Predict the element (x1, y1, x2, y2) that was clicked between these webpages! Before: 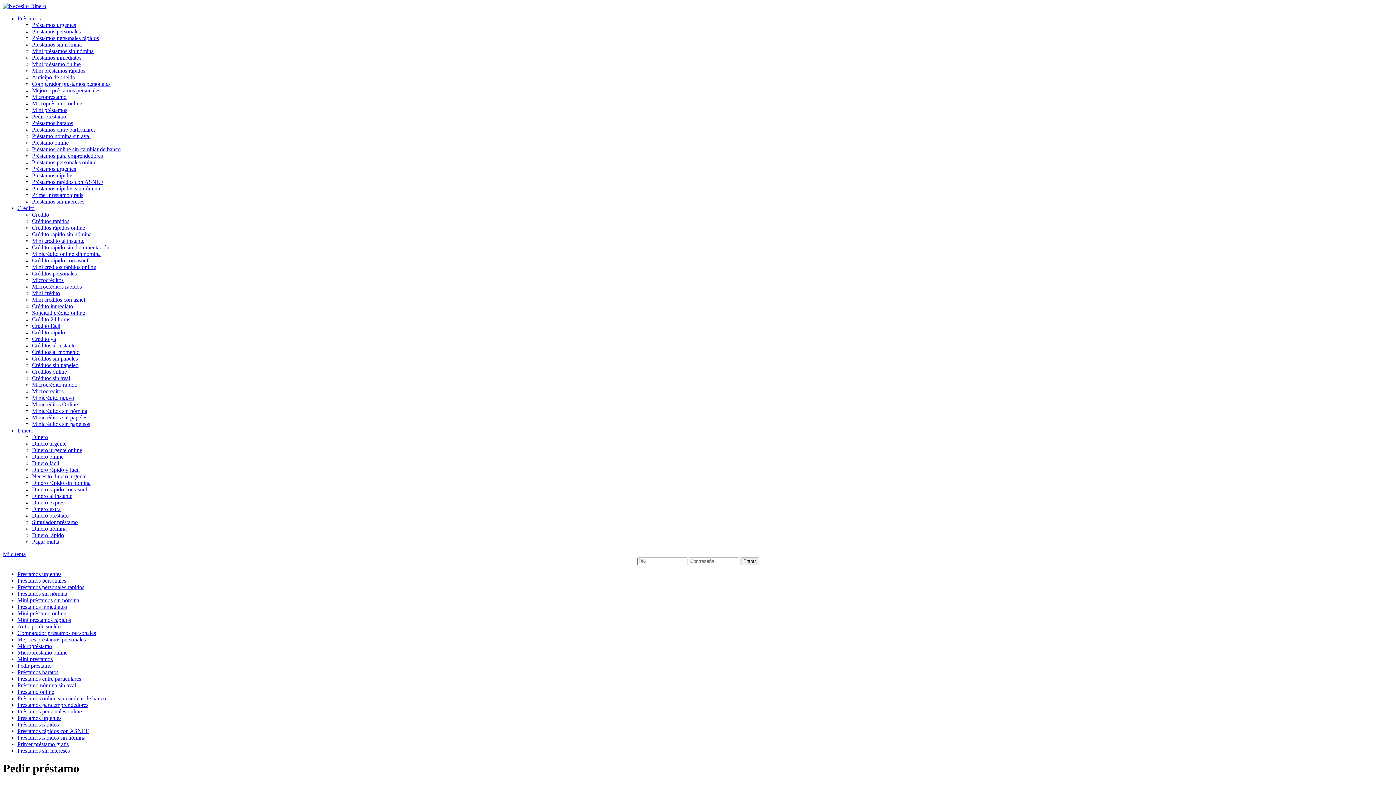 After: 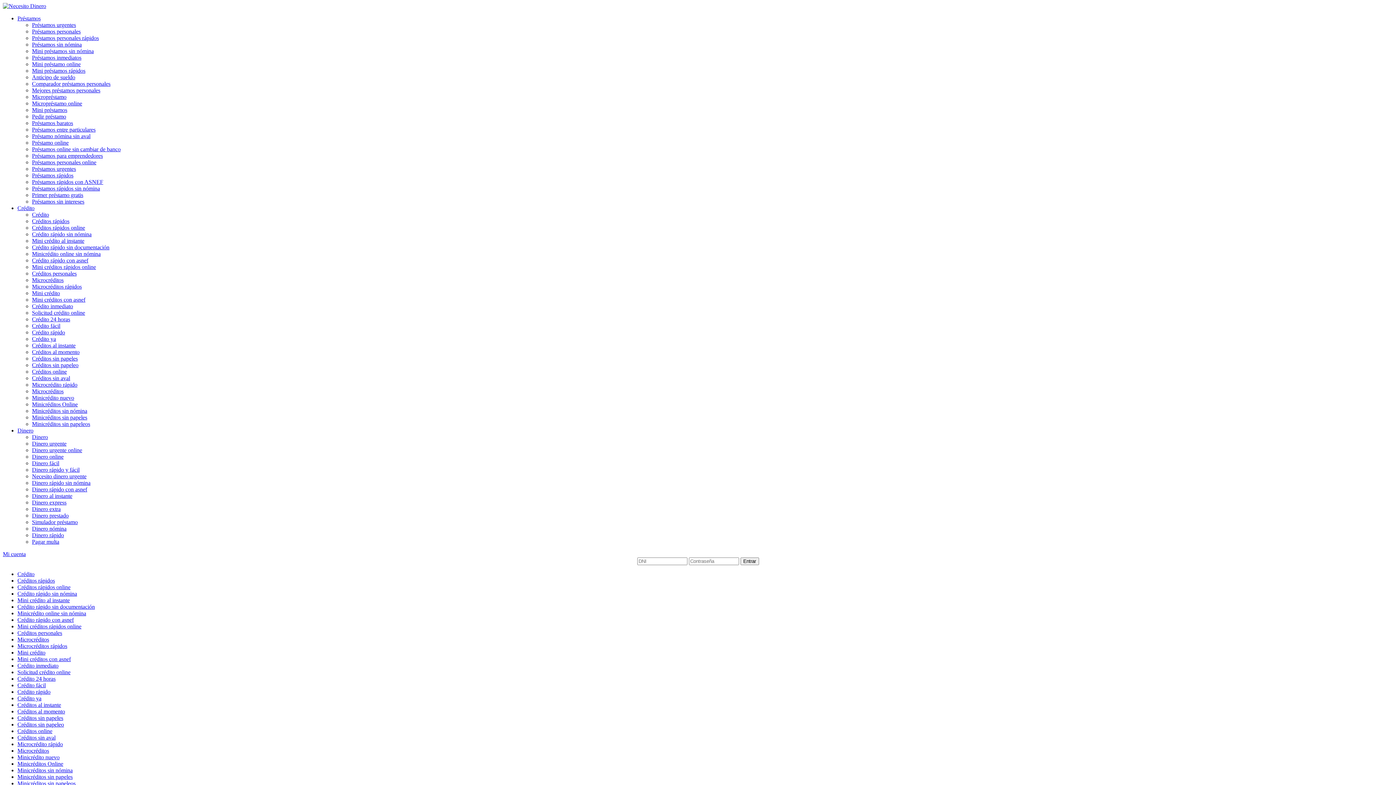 Action: label: Créditos al instante bbox: (32, 342, 75, 348)